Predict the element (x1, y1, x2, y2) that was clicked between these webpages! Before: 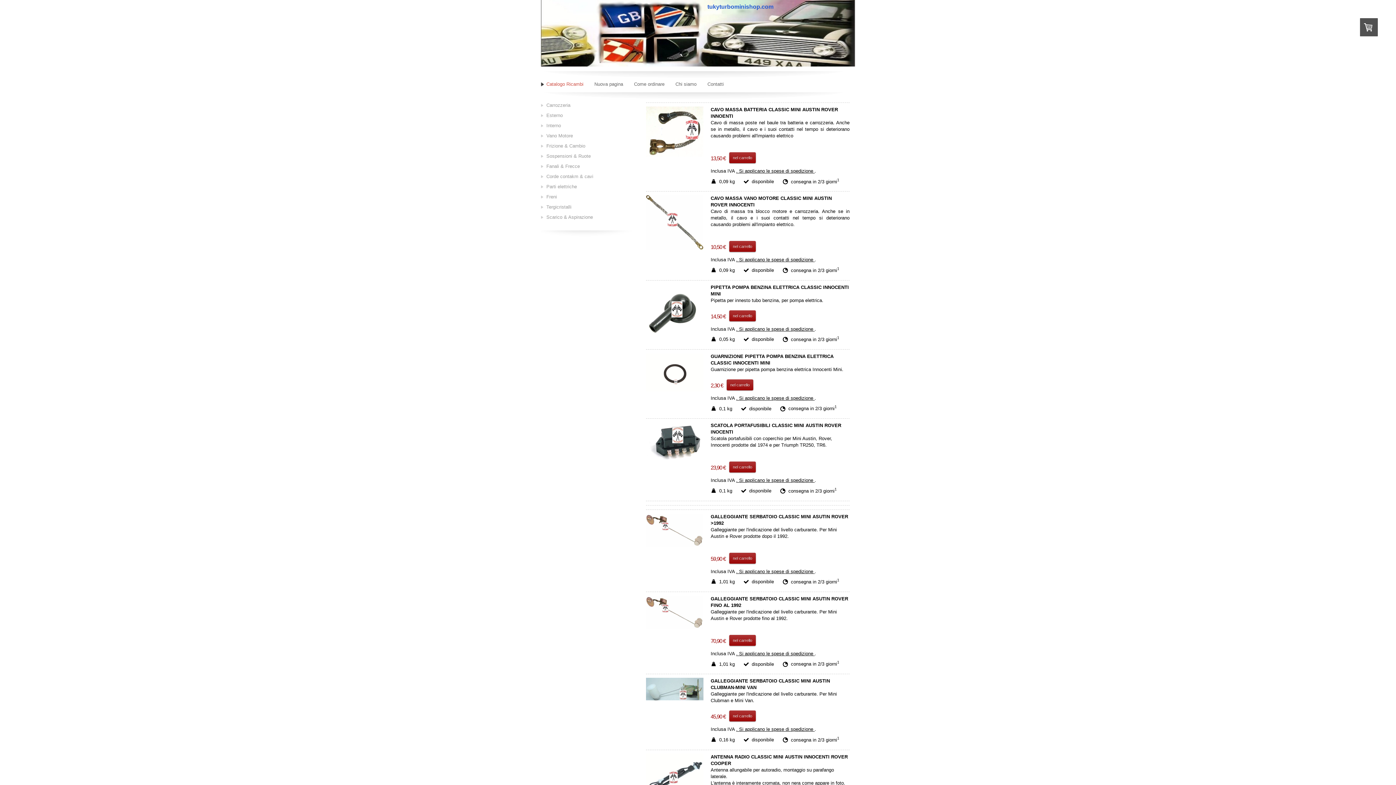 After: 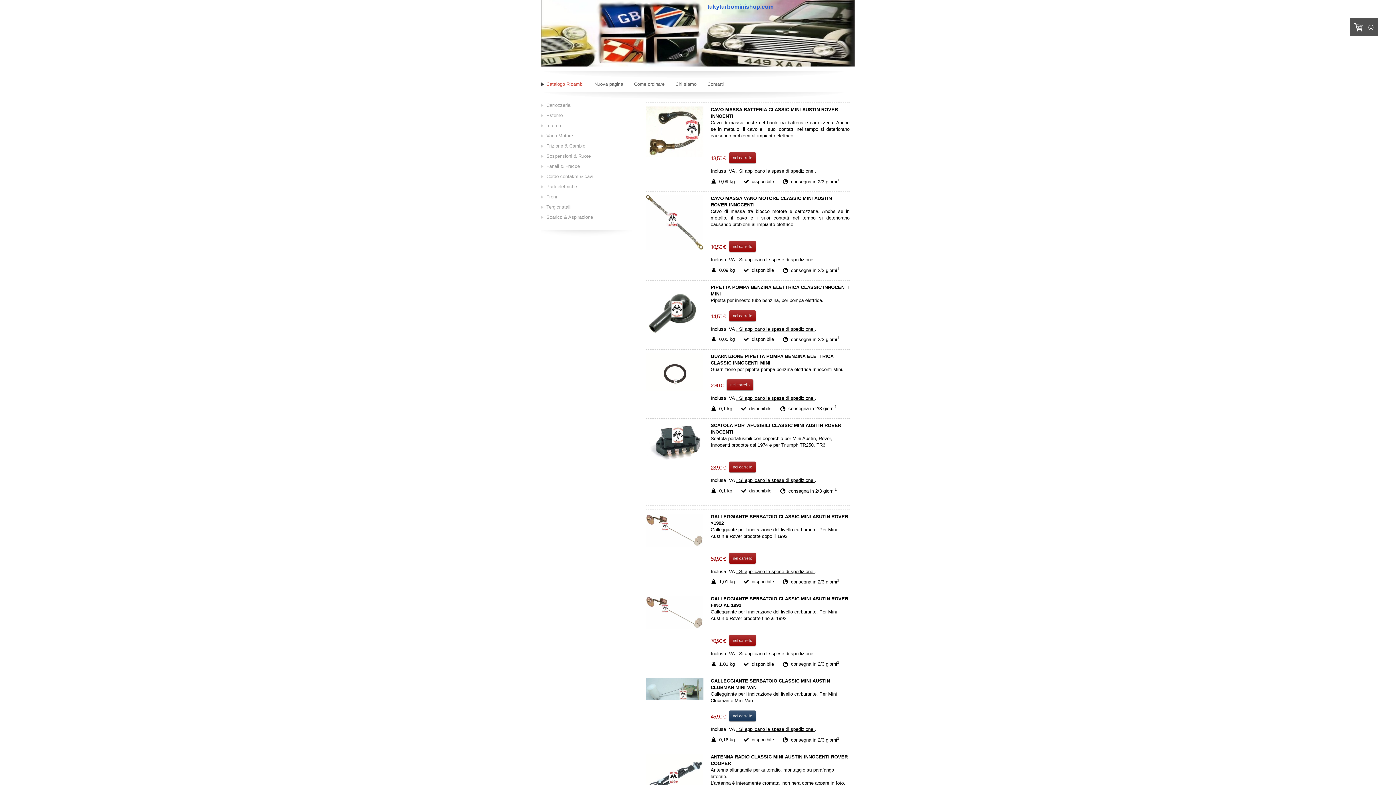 Action: label: nel carrello bbox: (729, 711, 756, 721)